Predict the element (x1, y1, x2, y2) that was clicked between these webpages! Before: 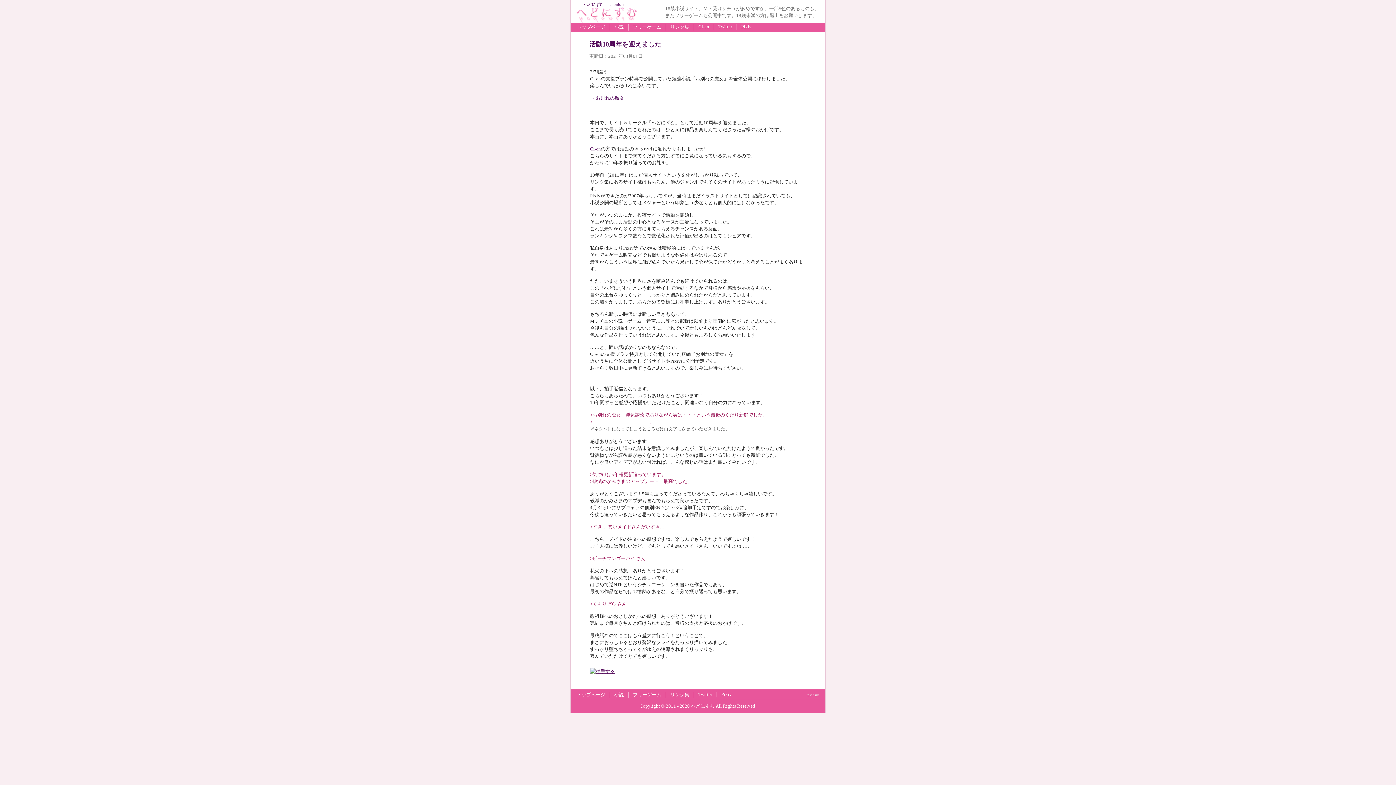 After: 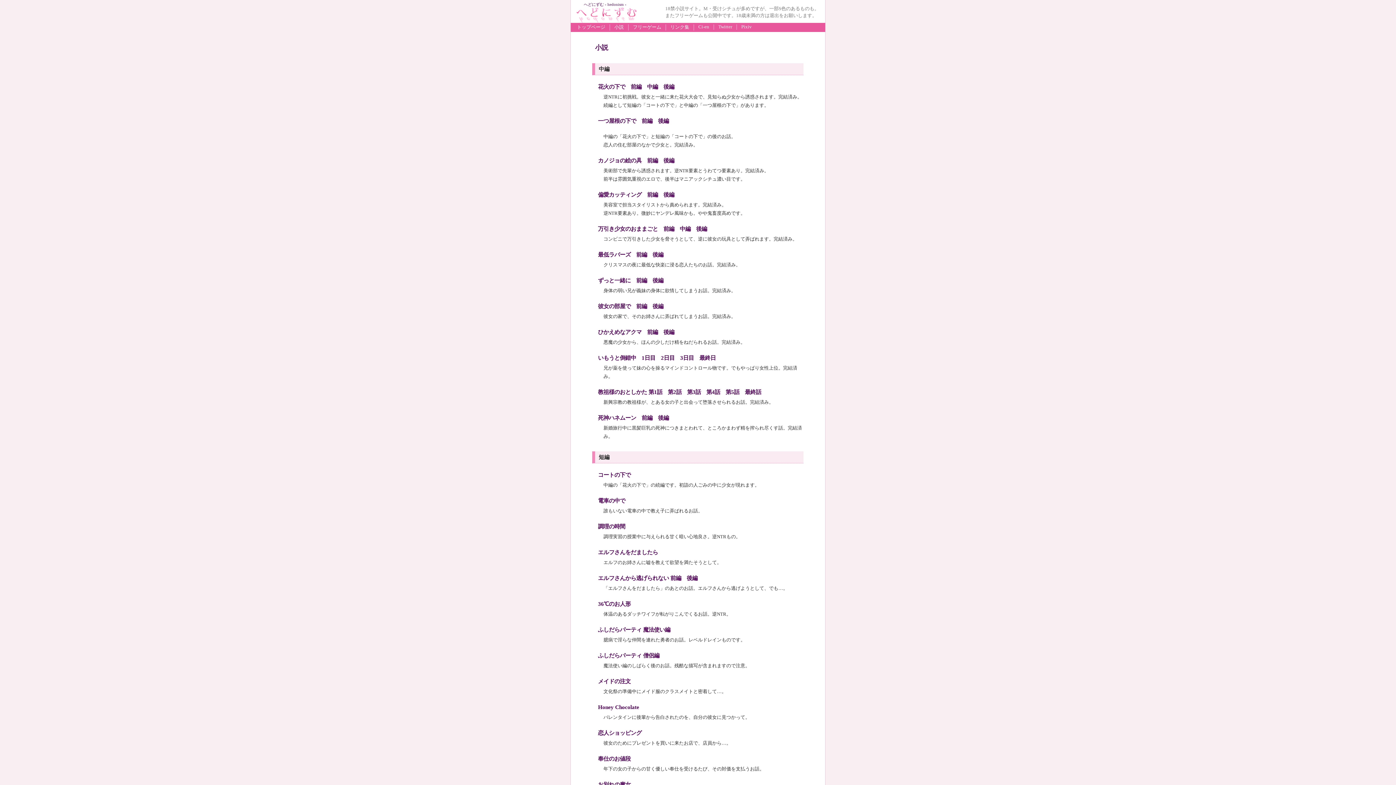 Action: label: 小説 bbox: (614, 24, 624, 29)